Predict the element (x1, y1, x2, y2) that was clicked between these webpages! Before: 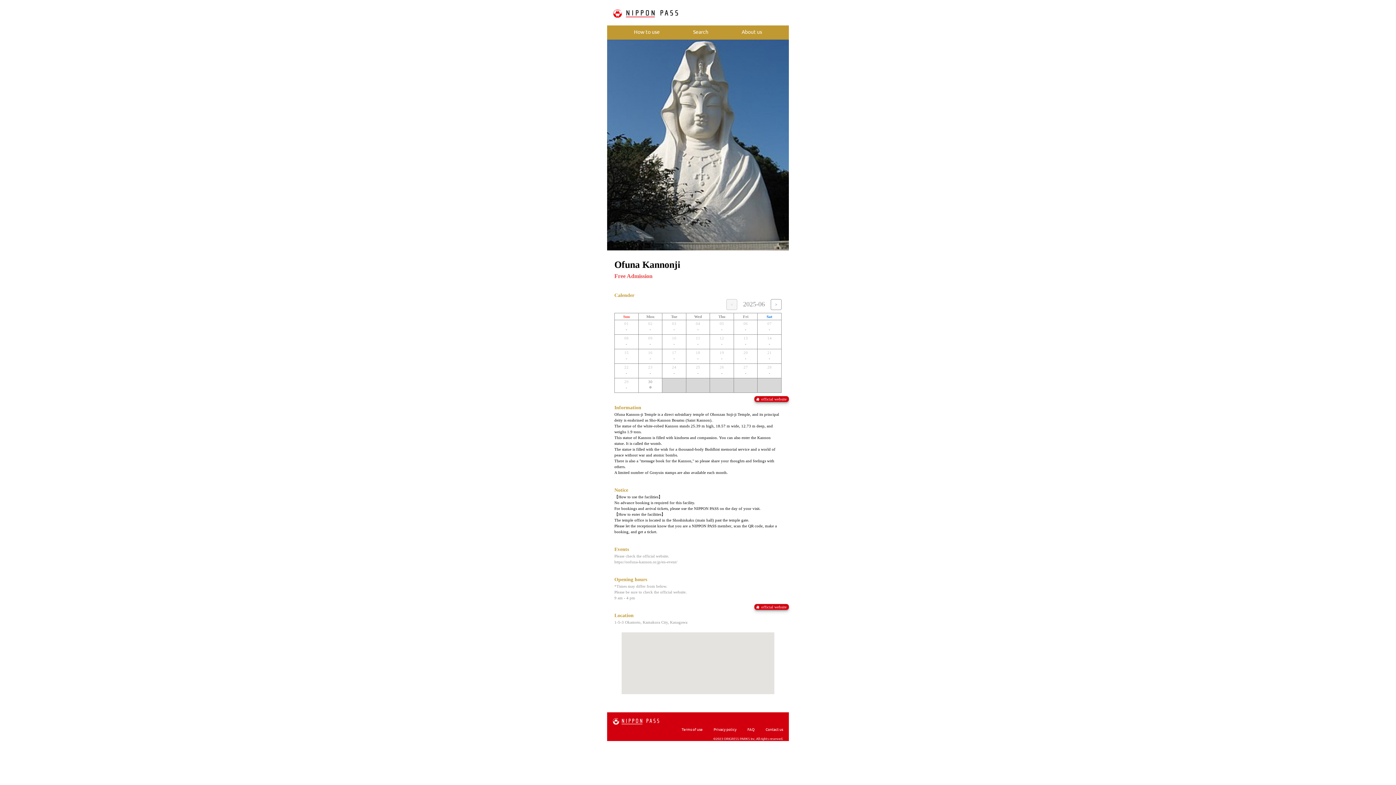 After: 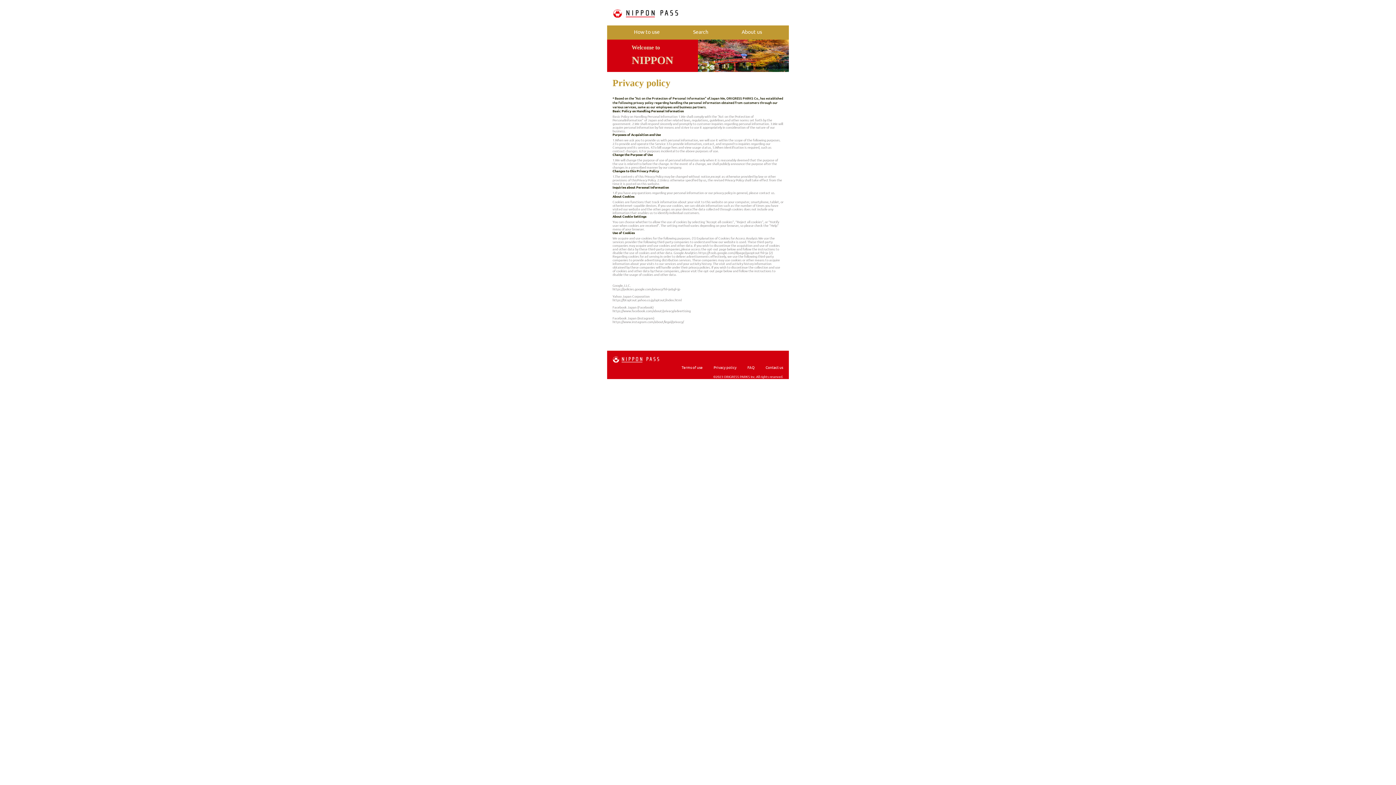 Action: bbox: (713, 726, 736, 732) label: Privacy policy